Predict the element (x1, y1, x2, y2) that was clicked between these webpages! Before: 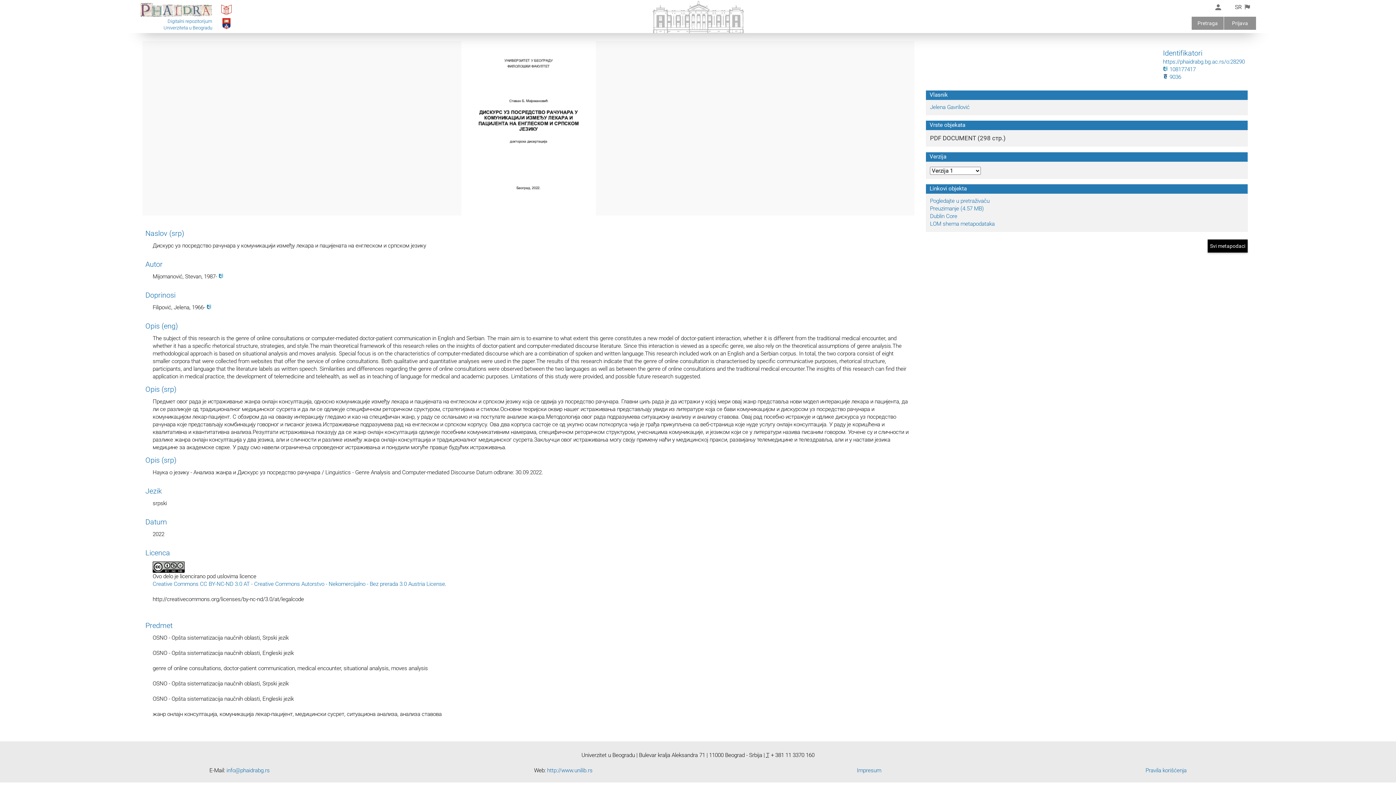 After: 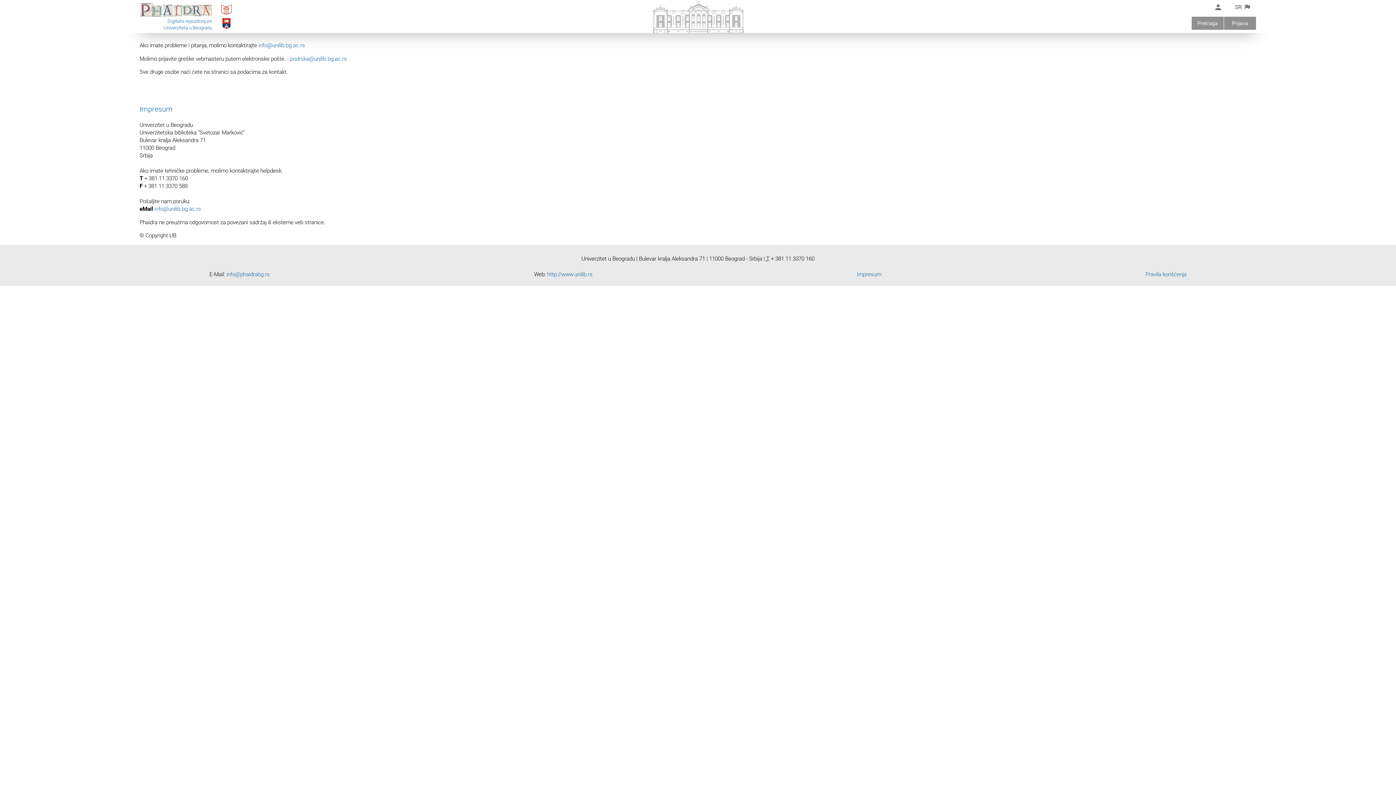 Action: bbox: (857, 767, 881, 774) label: Impresum